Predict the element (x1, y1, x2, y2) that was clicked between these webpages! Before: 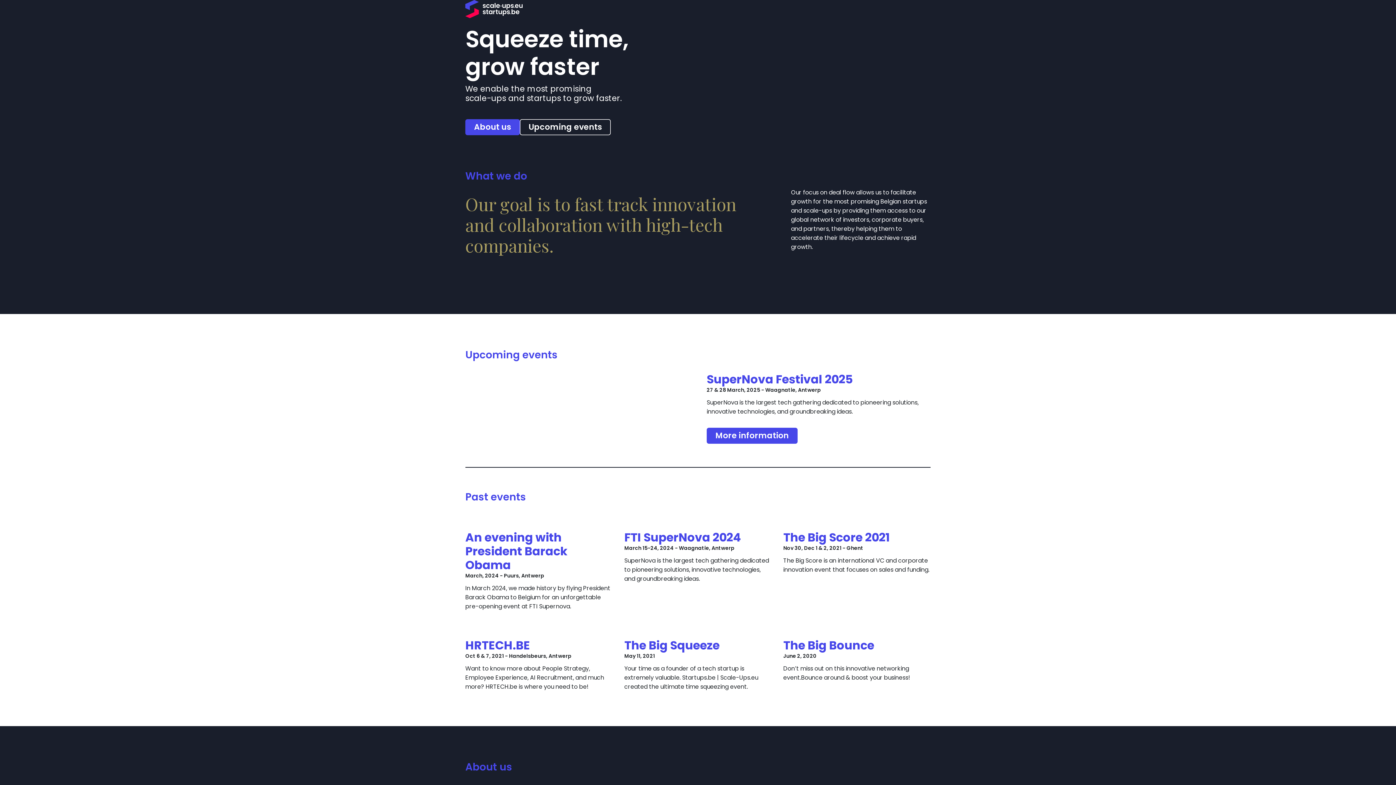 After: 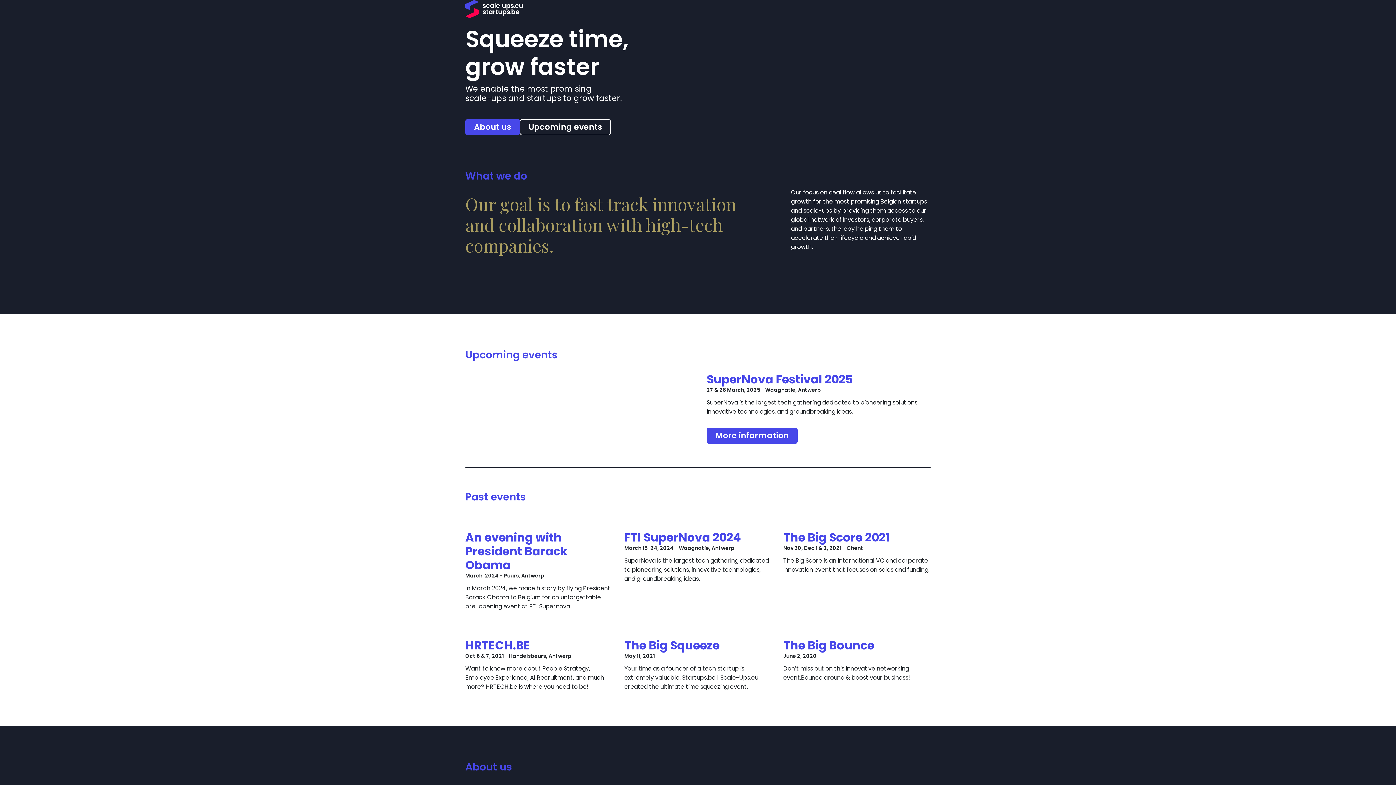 Action: label: The Big Squeeze
May 11, 2021

Your time as a founder of a tech startup is extremely valuable. Startups.be | Scale-Ups.eu created the ultimate time squeezing event. bbox: (624, 622, 771, 691)